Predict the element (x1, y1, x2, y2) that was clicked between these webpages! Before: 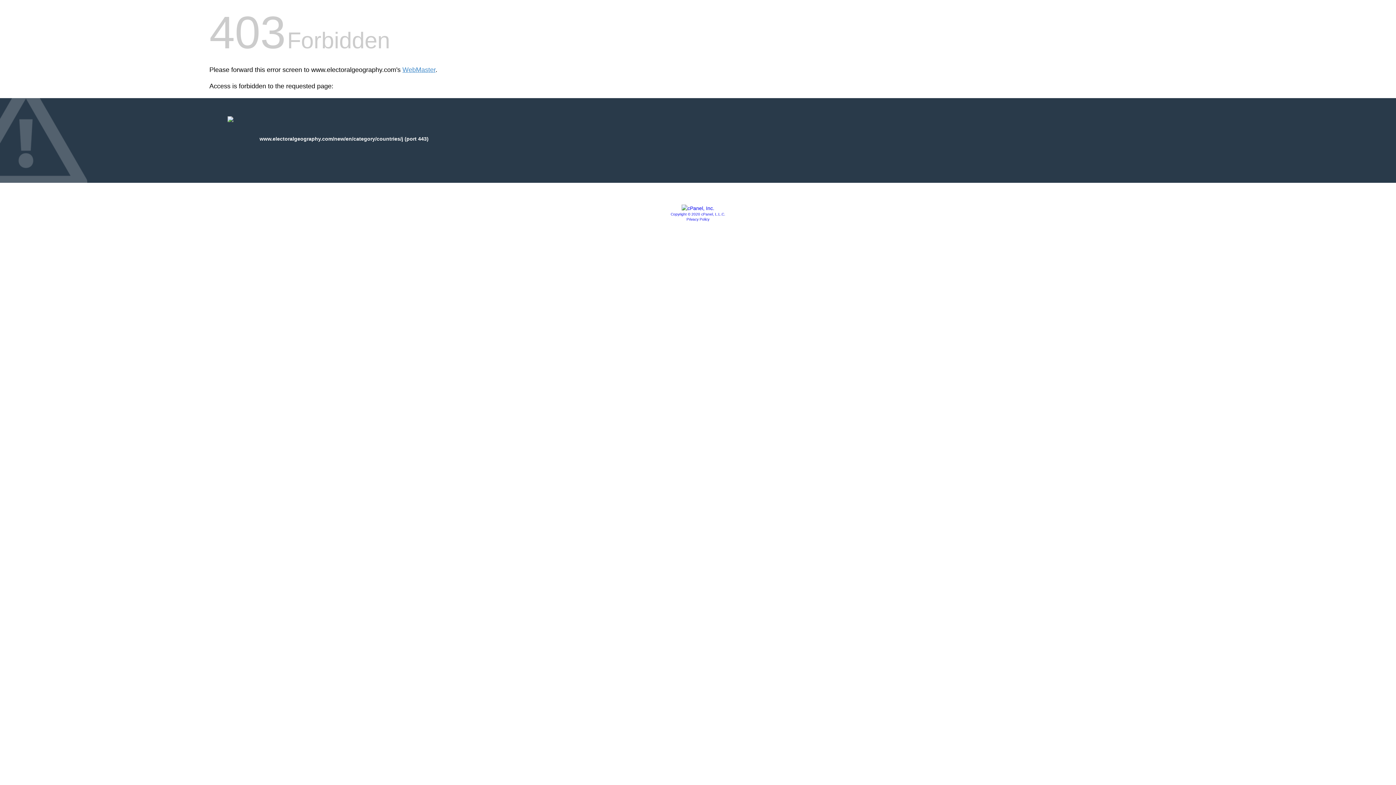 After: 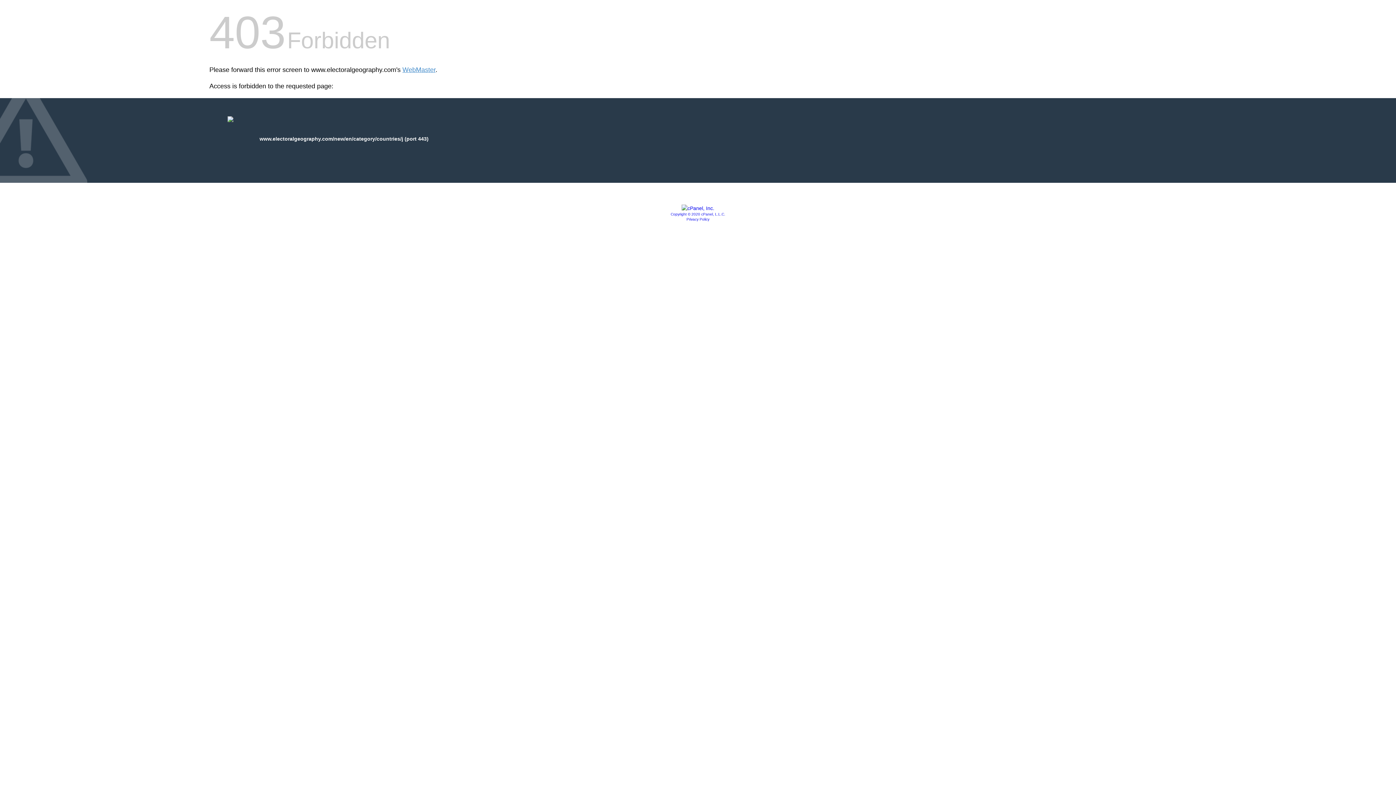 Action: bbox: (686, 217, 709, 221) label: Privacy Policy